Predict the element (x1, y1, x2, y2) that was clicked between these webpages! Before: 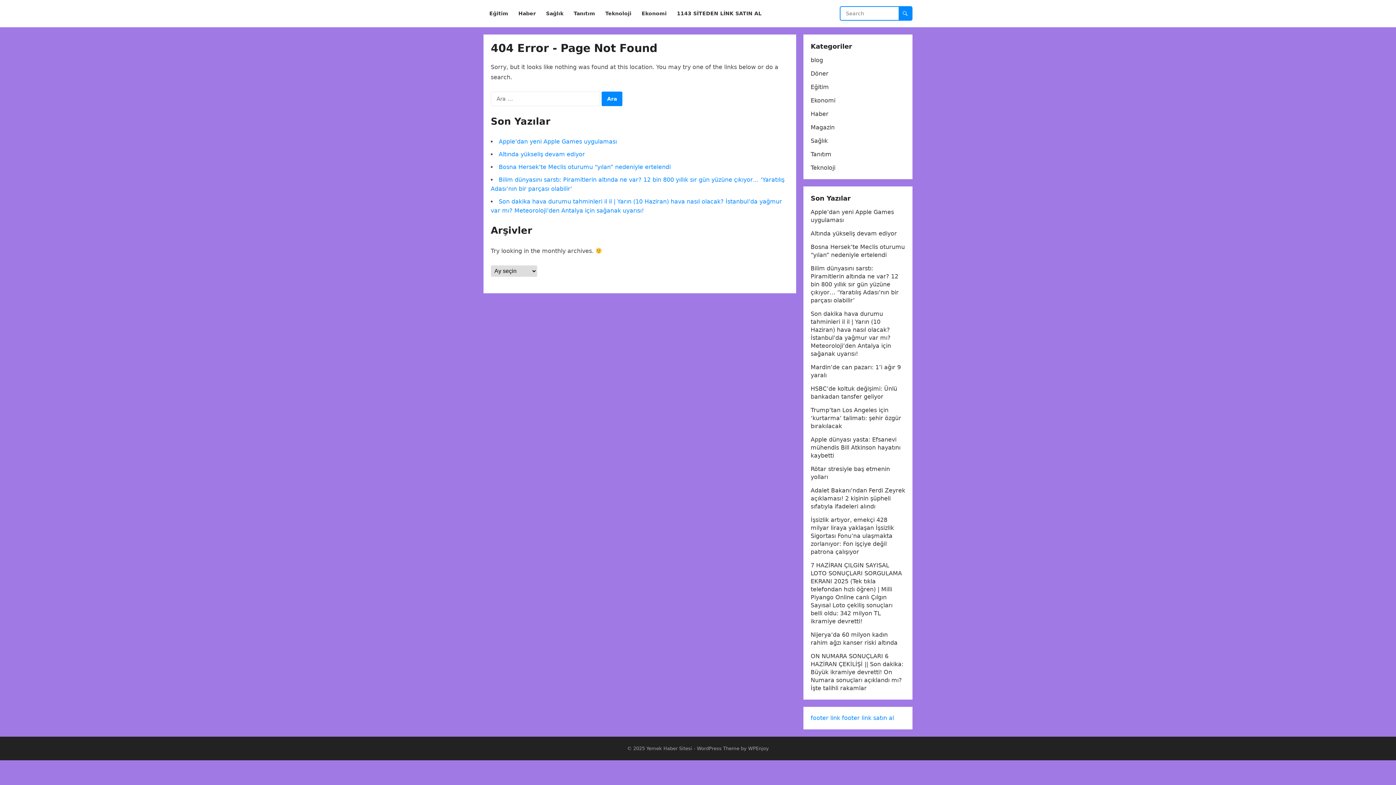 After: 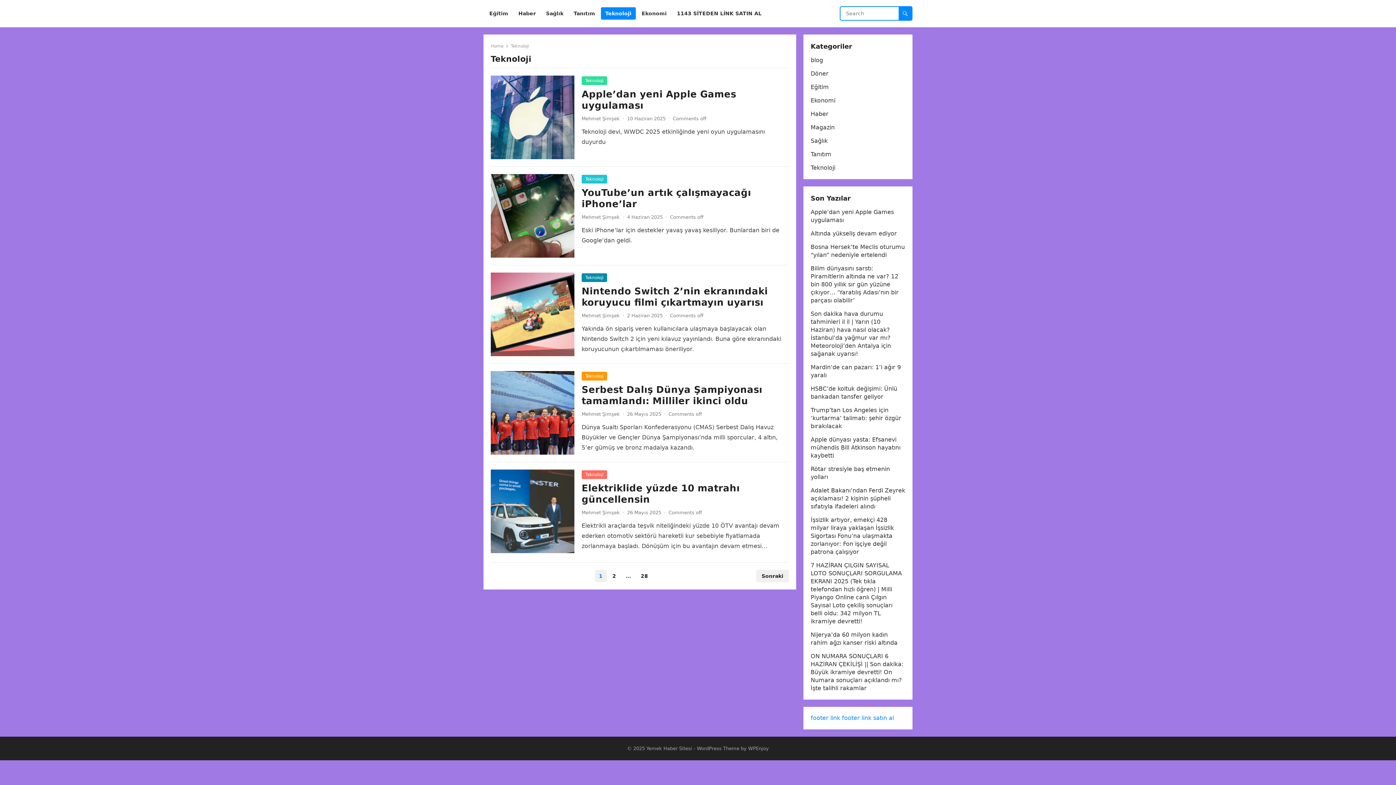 Action: label: Teknoloji bbox: (810, 164, 835, 171)